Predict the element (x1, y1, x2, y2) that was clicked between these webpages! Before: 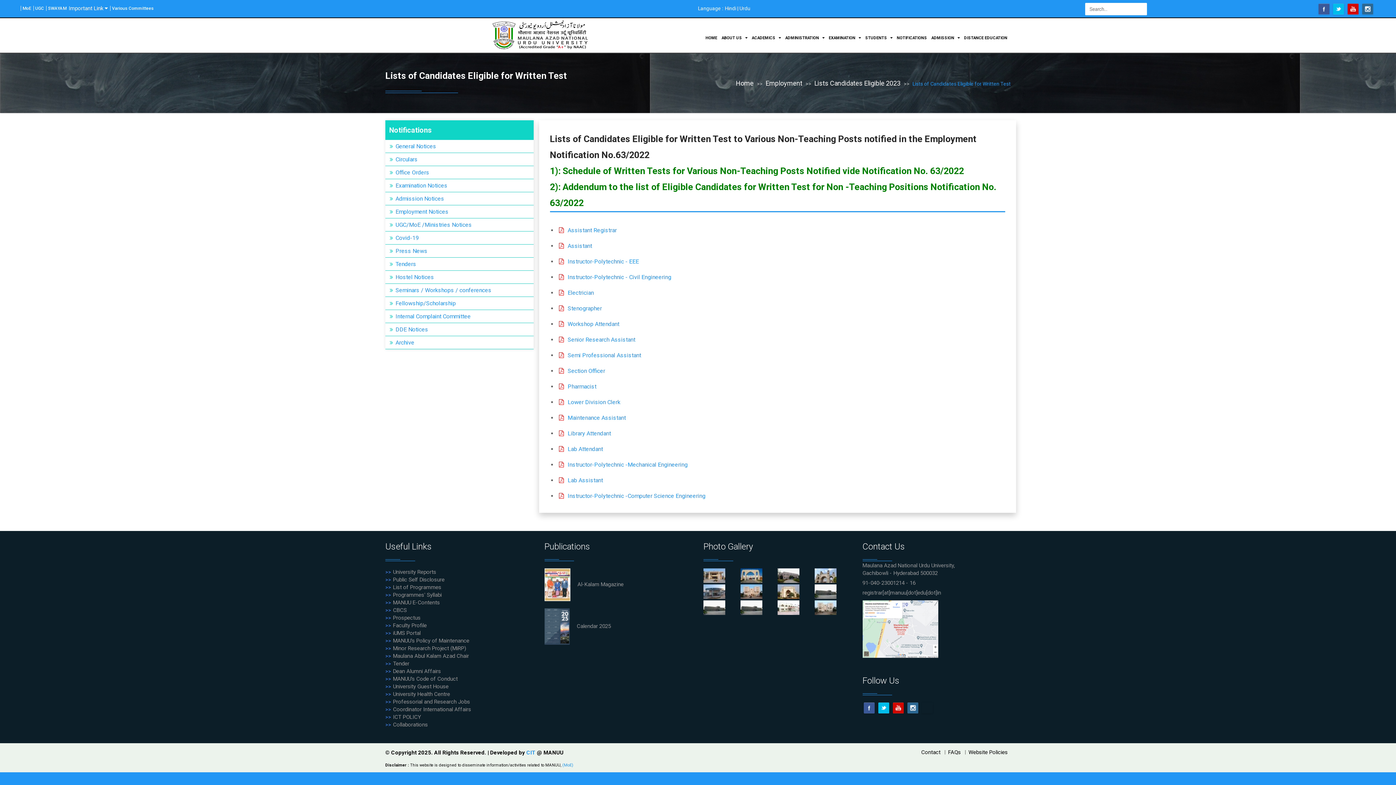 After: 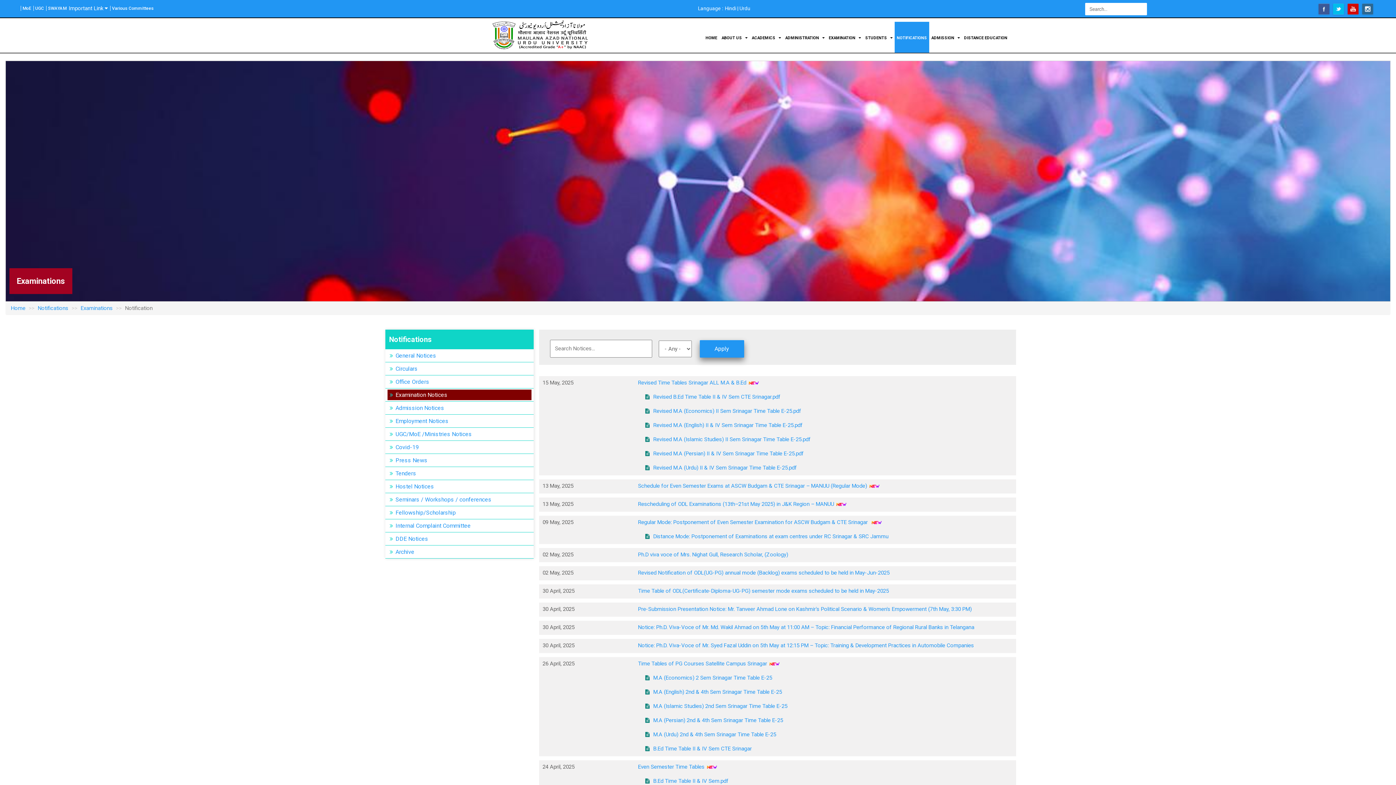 Action: bbox: (387, 180, 531, 190) label: Examination Notices